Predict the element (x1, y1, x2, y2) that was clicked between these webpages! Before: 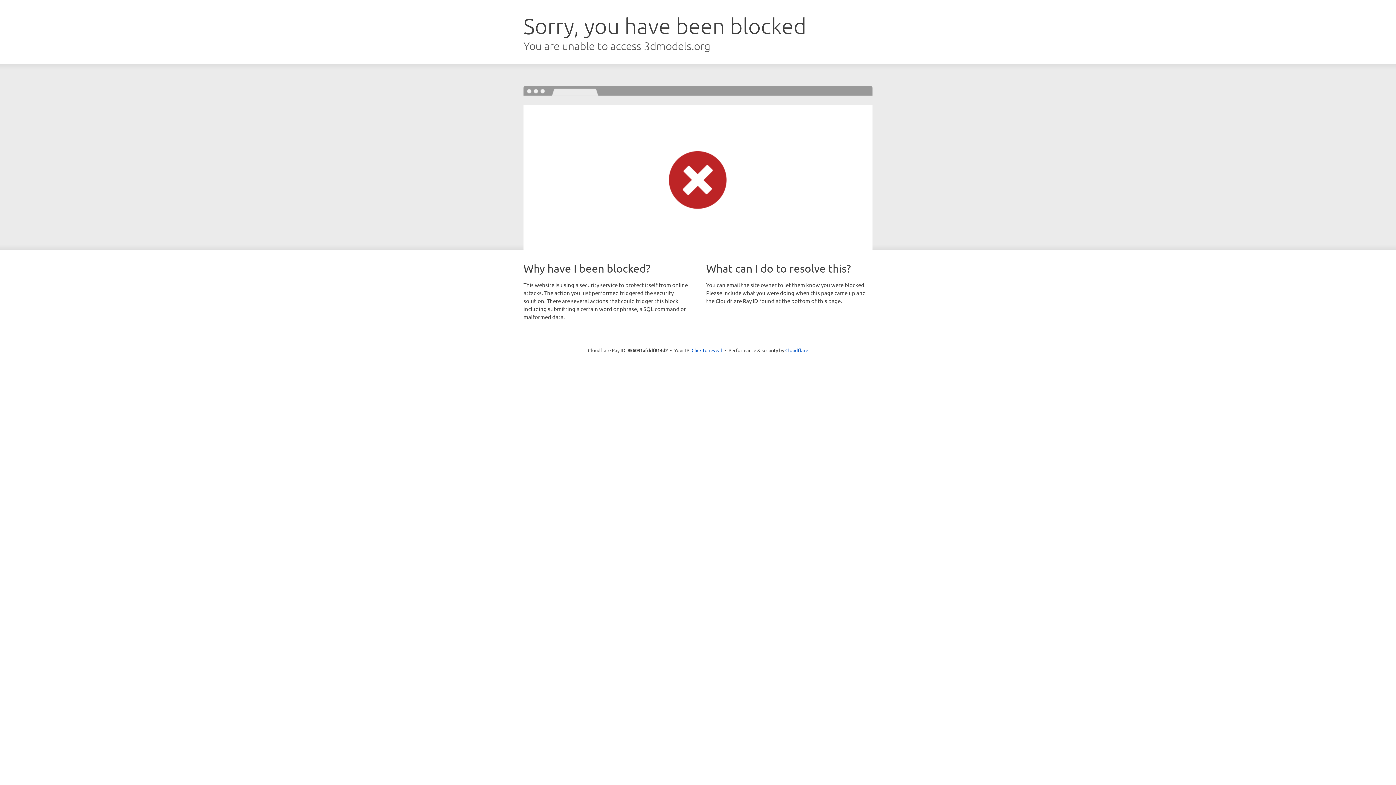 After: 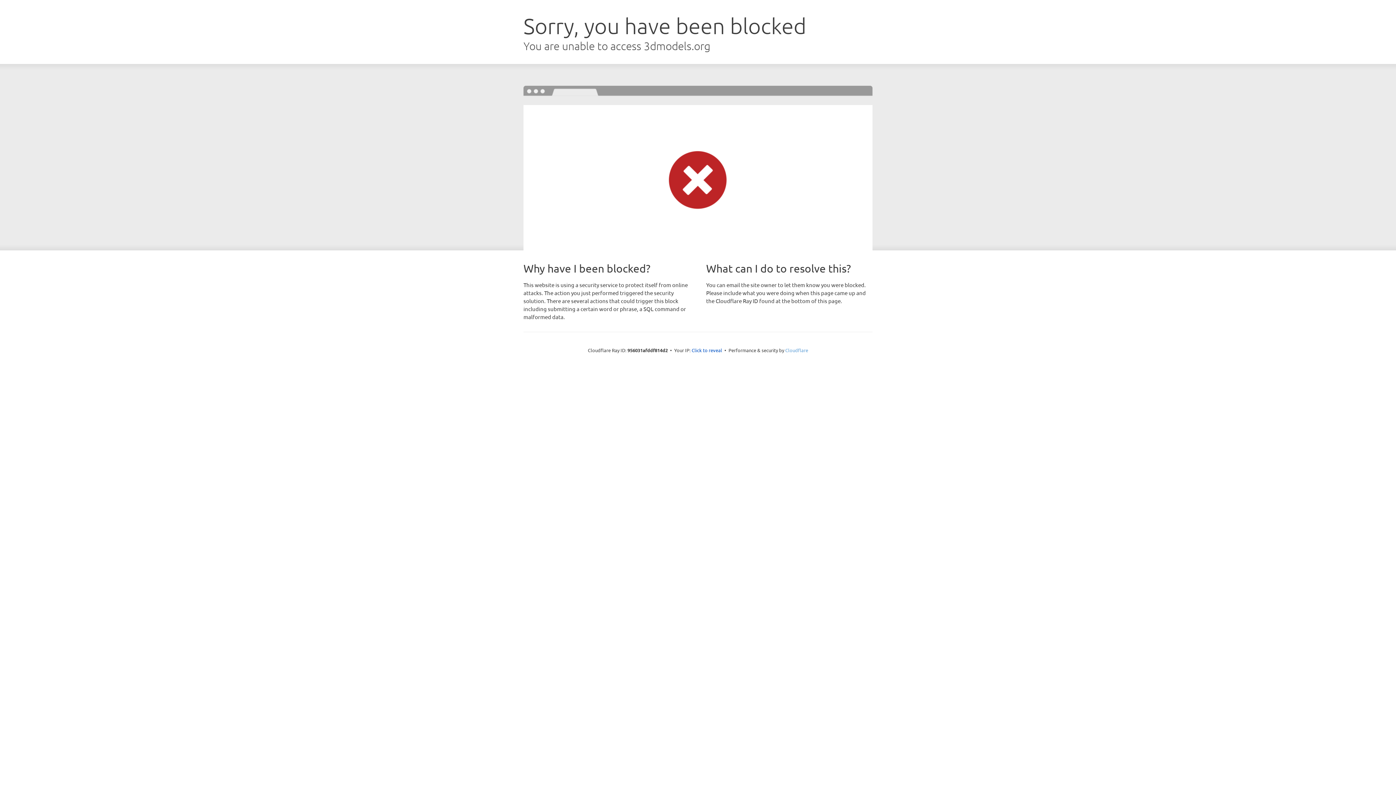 Action: bbox: (785, 347, 808, 353) label: Cloudflare